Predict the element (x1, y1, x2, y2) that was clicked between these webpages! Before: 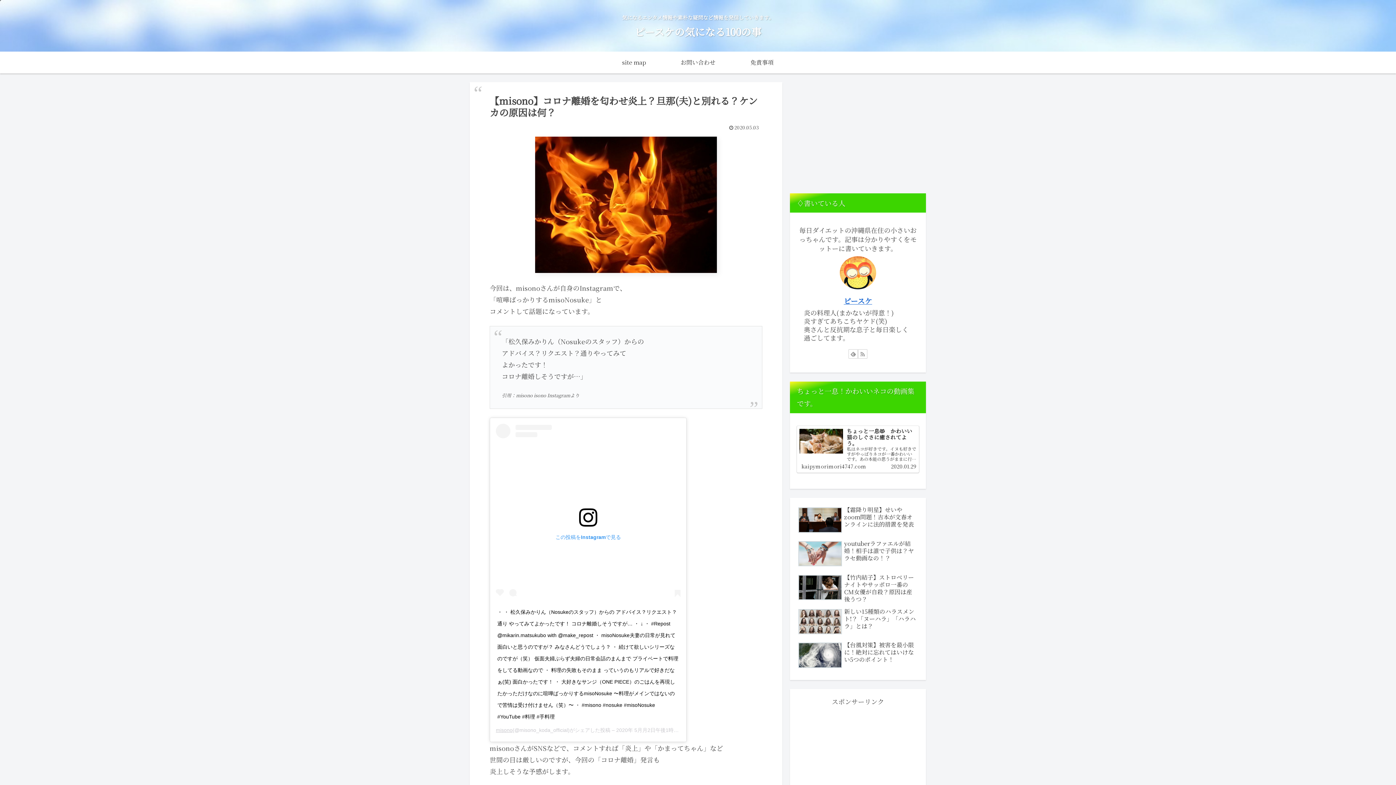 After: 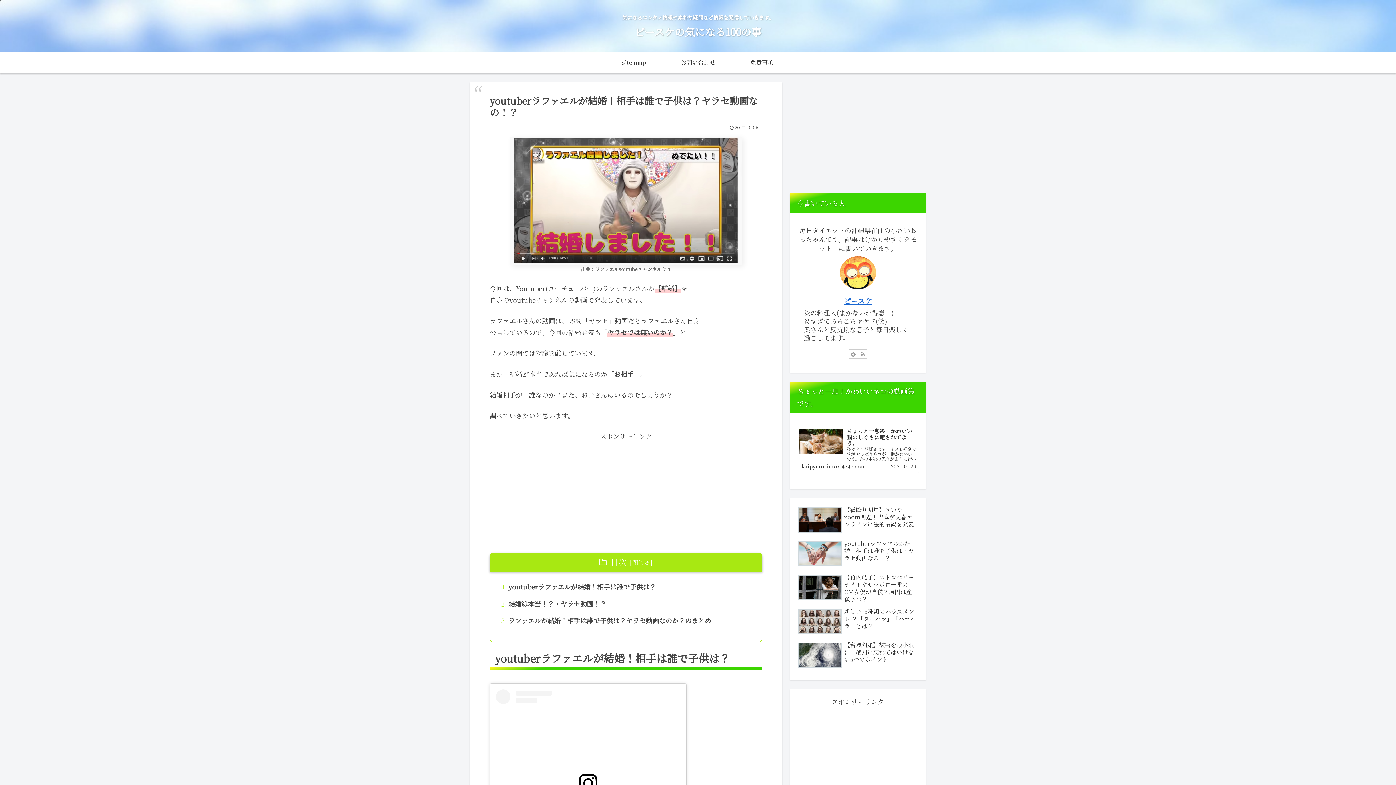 Action: label: youtuberラファエルが結婚！相手は誰で子供は？ヤラセ動画なの！？ bbox: (796, 538, 919, 570)